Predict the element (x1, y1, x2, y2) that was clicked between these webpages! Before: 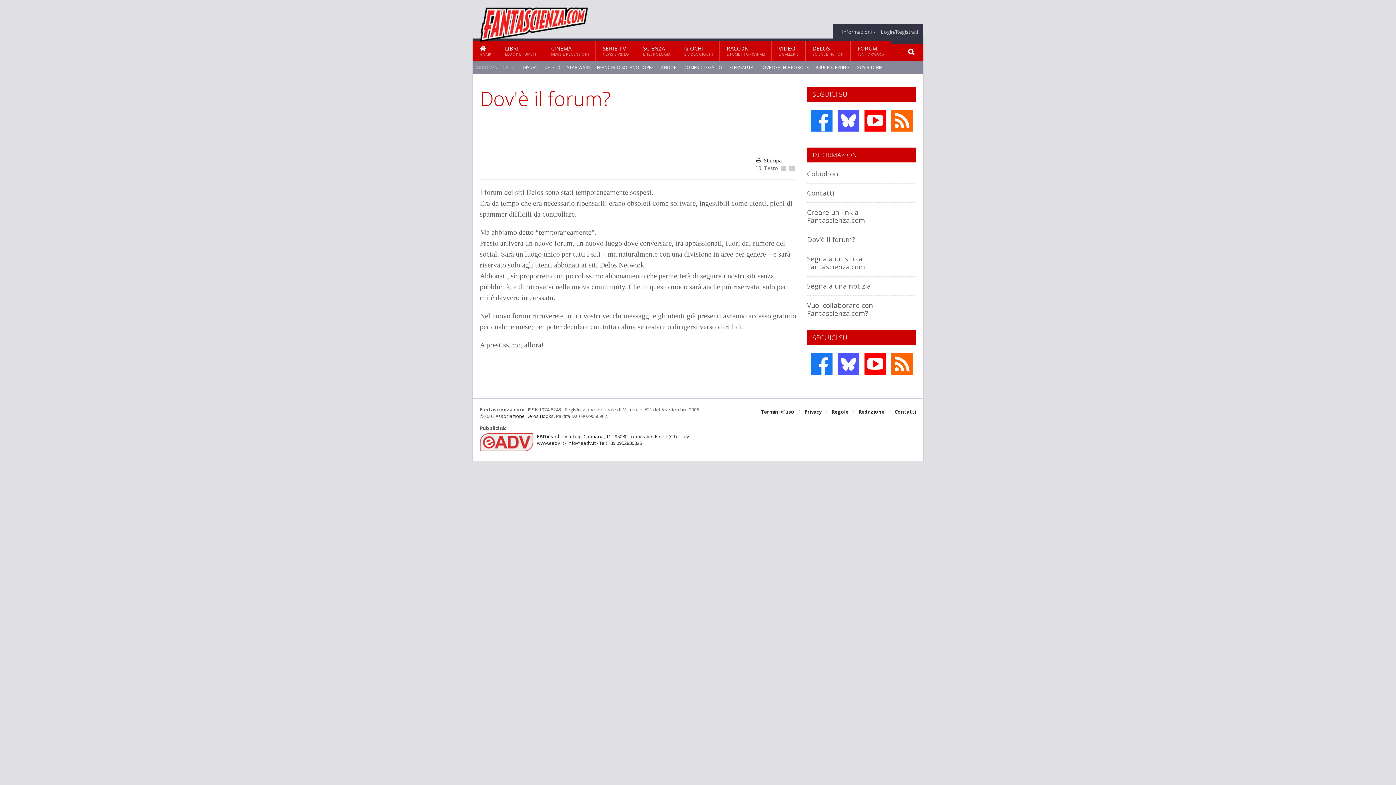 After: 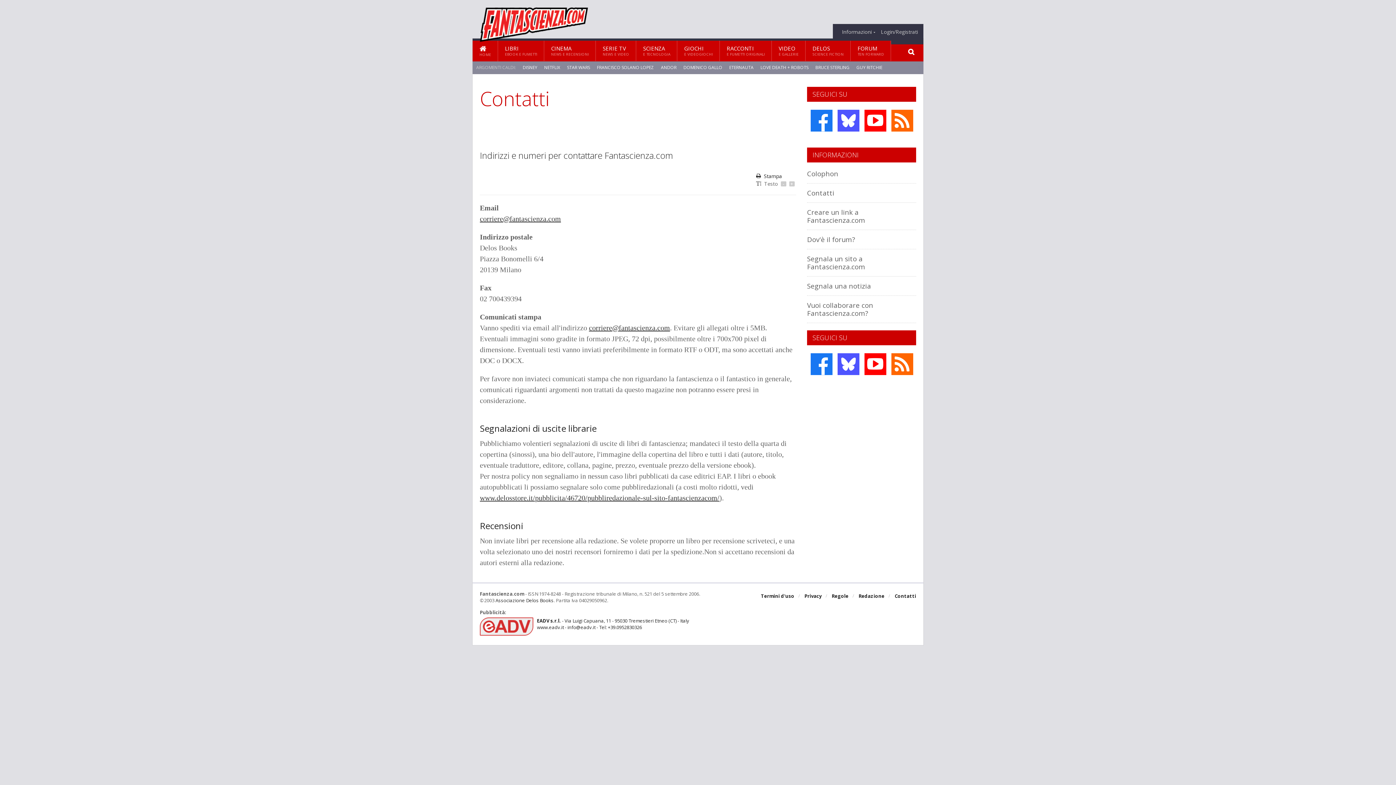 Action: label: Contatti bbox: (807, 188, 834, 197)